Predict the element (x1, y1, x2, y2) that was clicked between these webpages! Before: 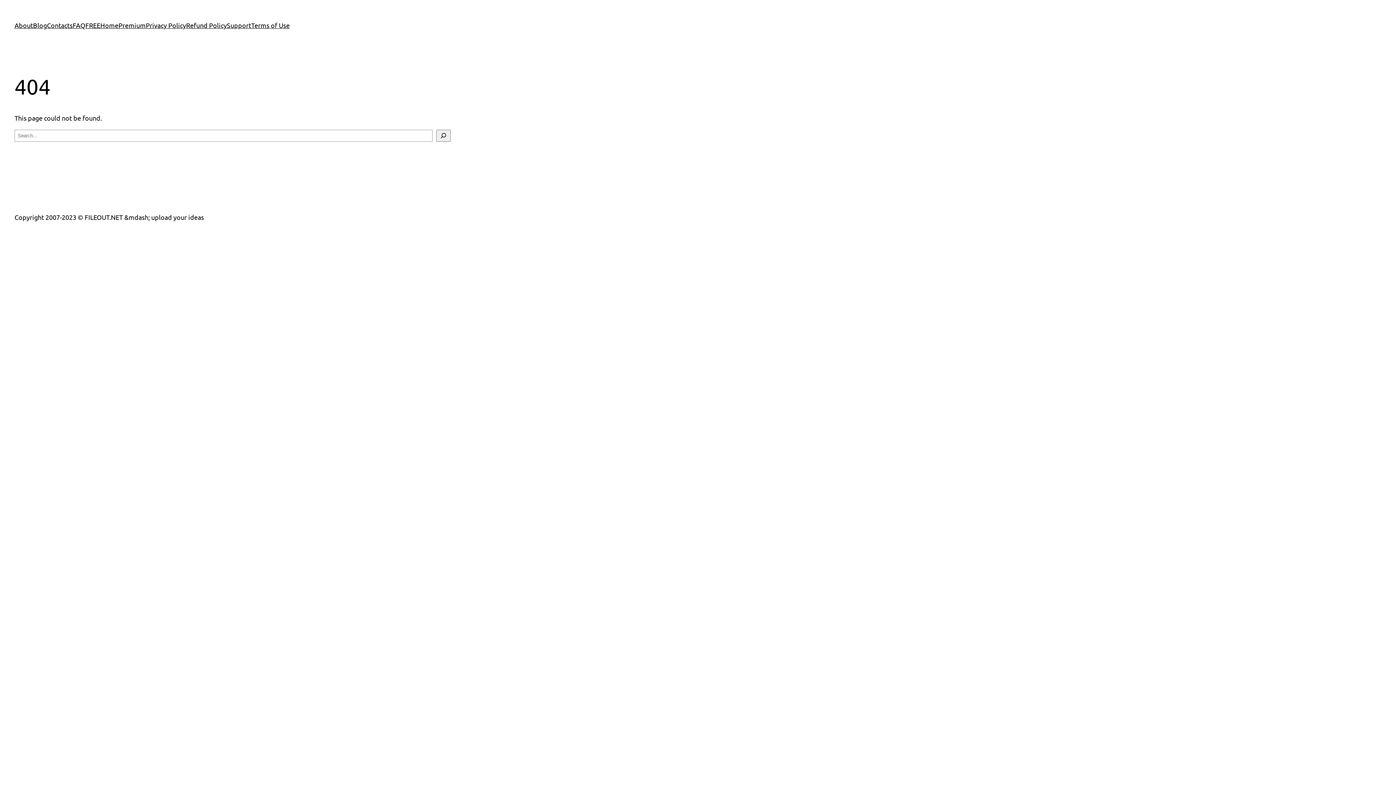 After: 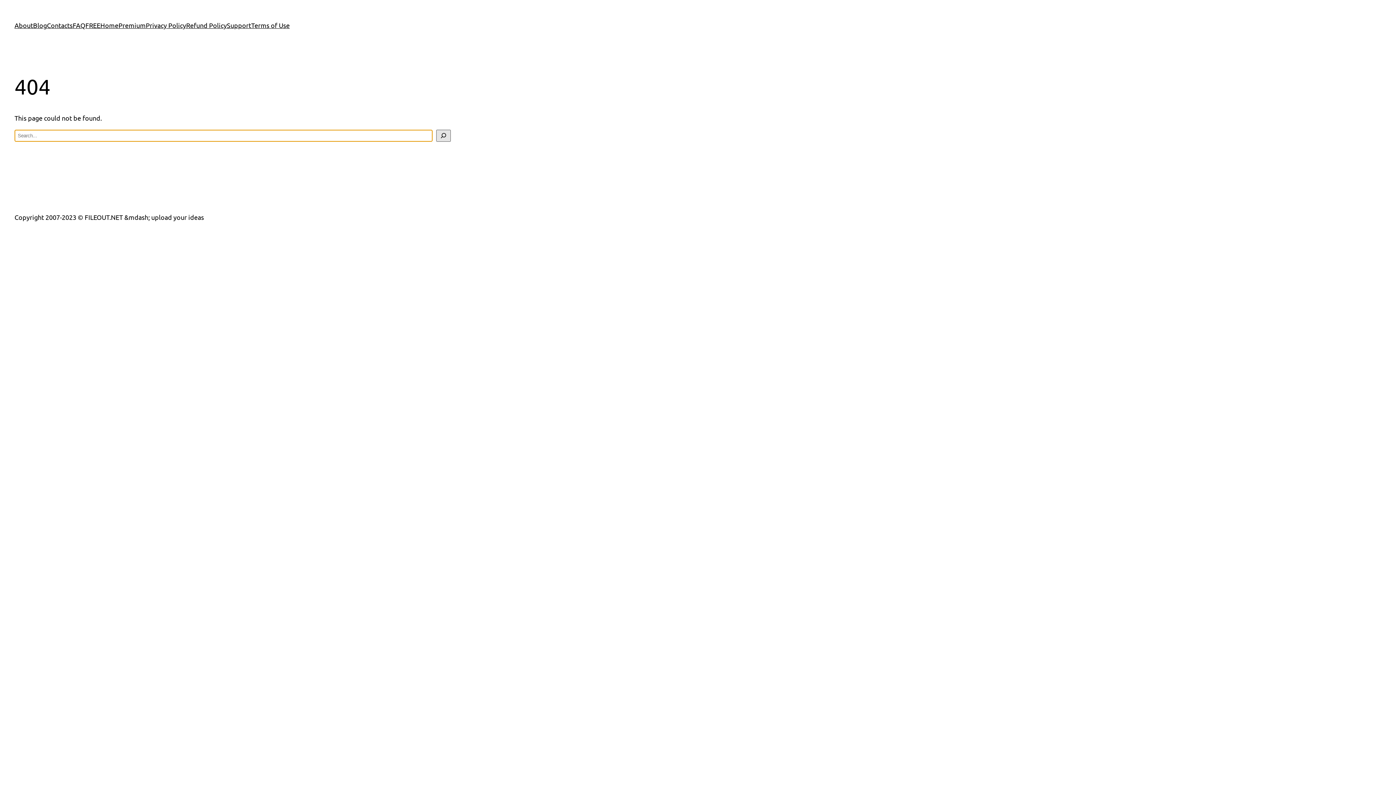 Action: bbox: (436, 129, 450, 141) label: Search